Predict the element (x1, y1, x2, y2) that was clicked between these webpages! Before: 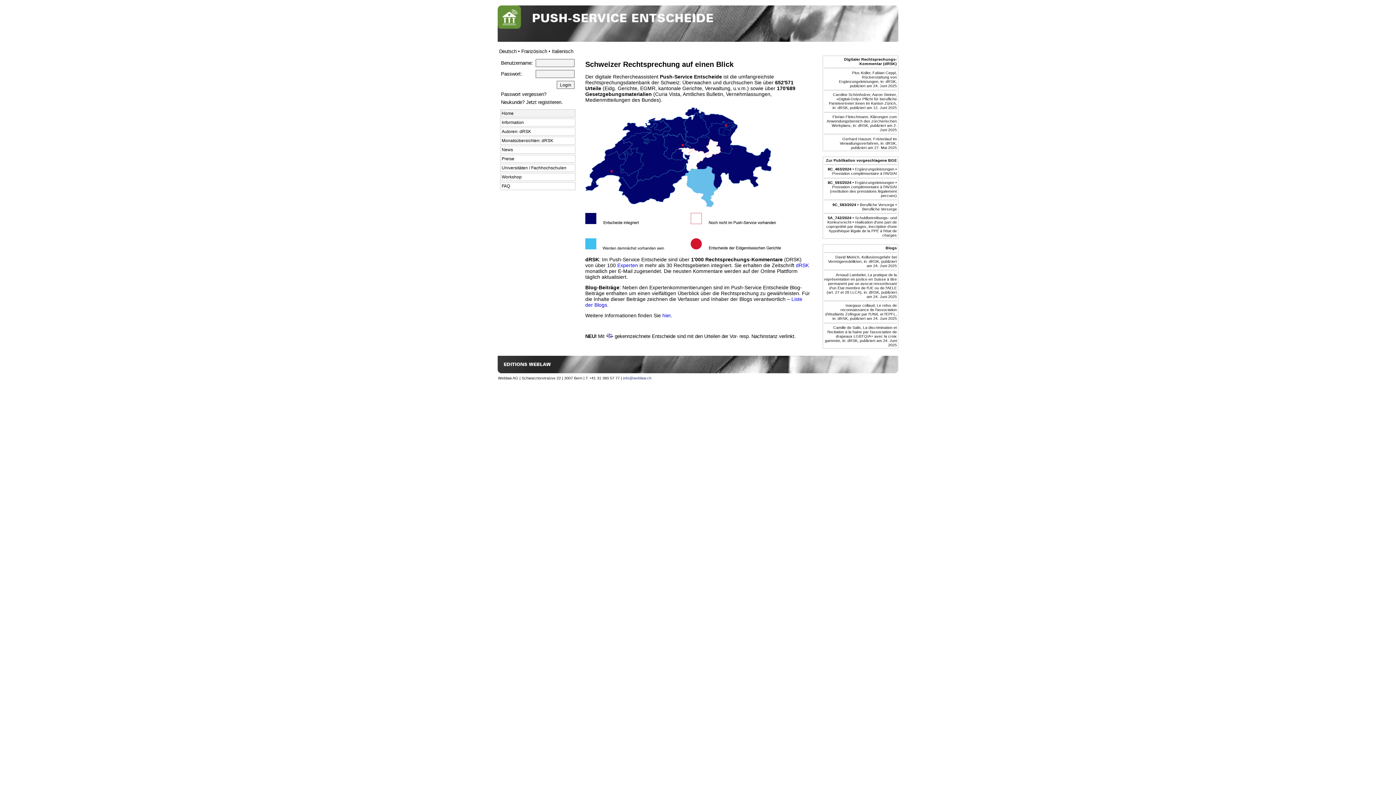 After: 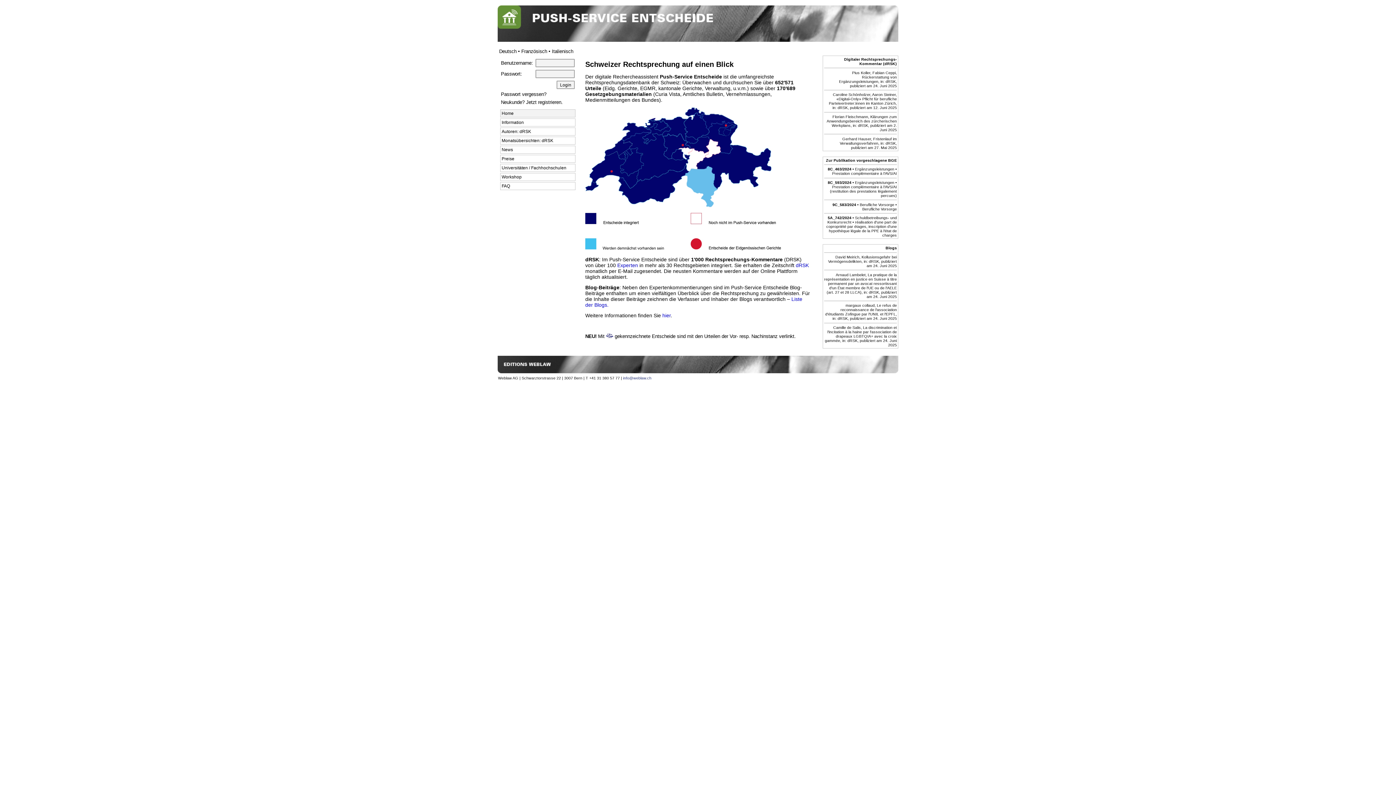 Action: label: Home bbox: (501, 110, 513, 116)